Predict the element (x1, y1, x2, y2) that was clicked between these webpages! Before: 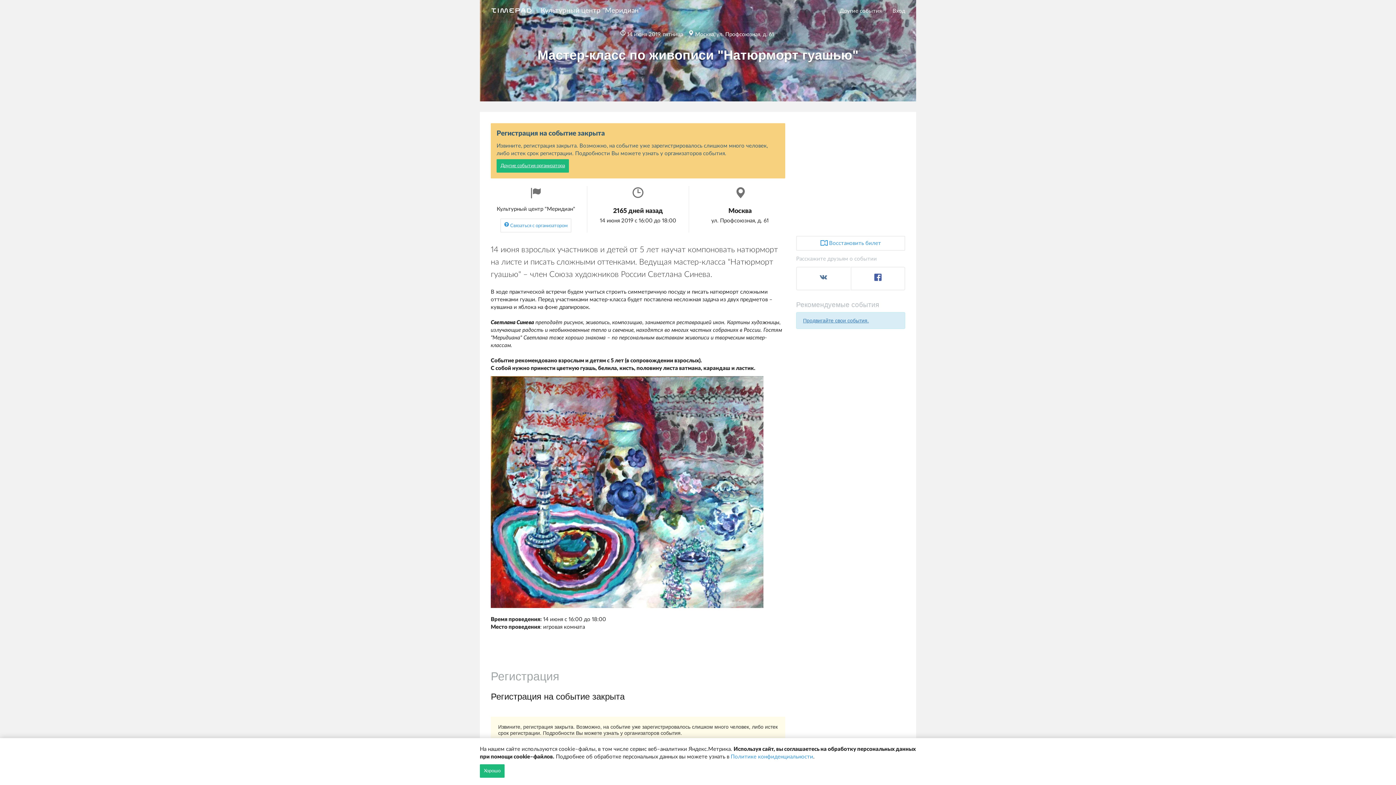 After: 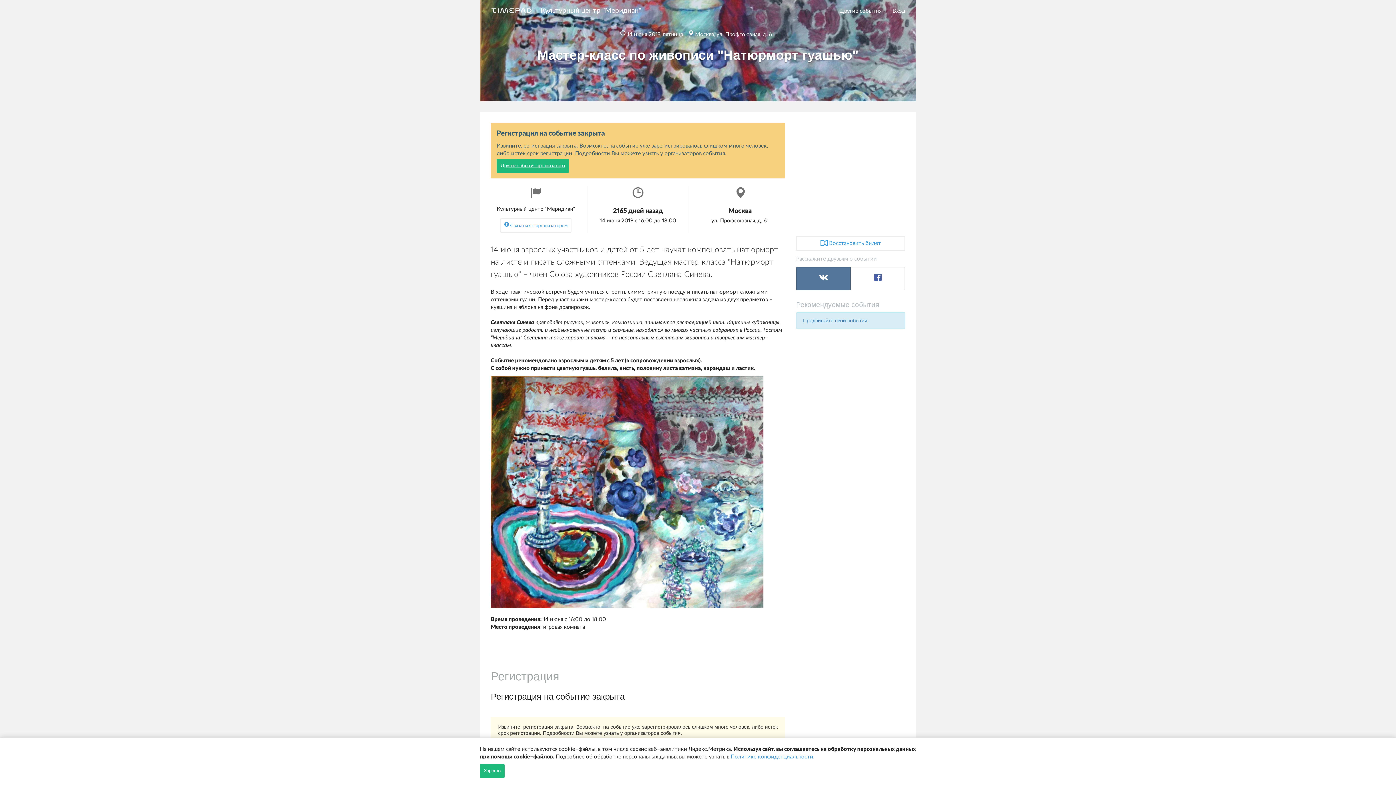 Action: bbox: (796, 266, 850, 290)